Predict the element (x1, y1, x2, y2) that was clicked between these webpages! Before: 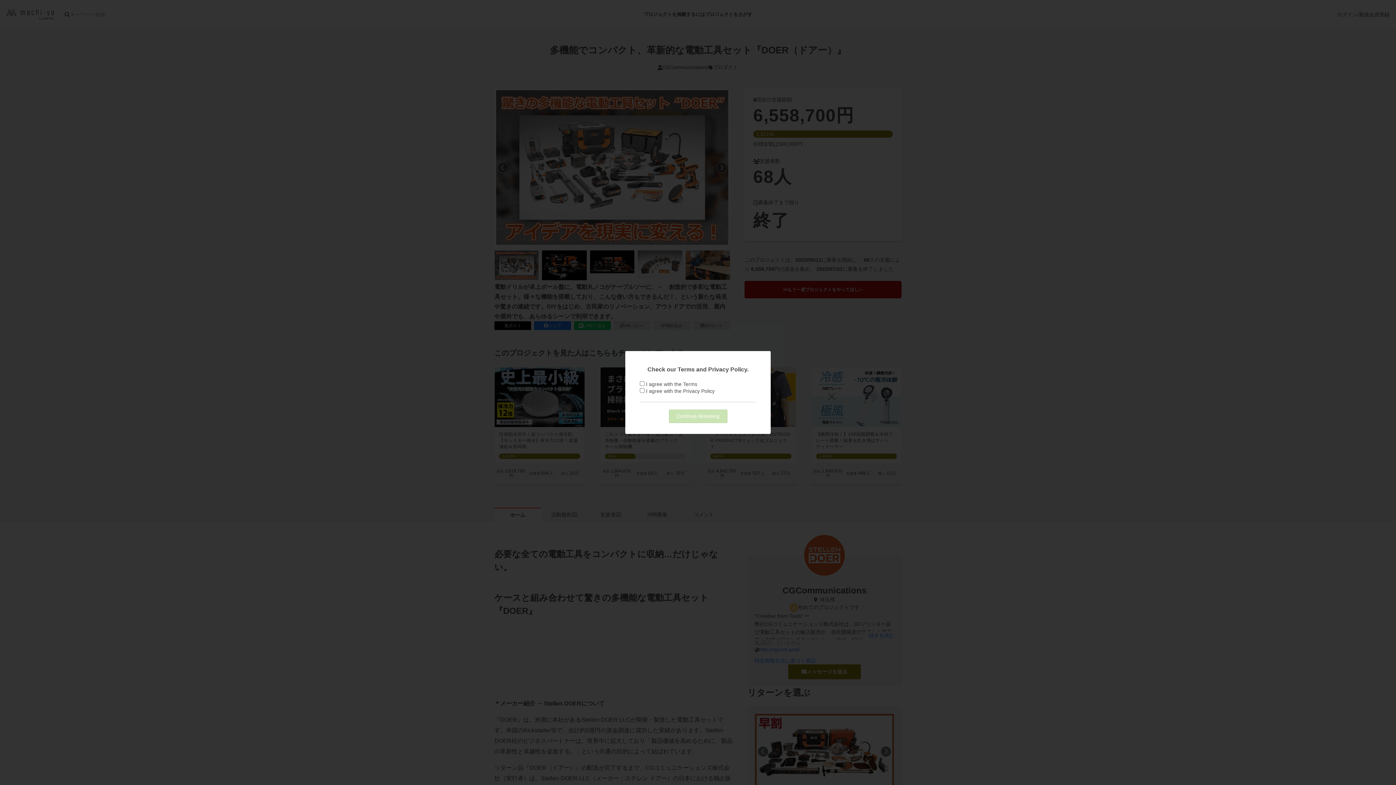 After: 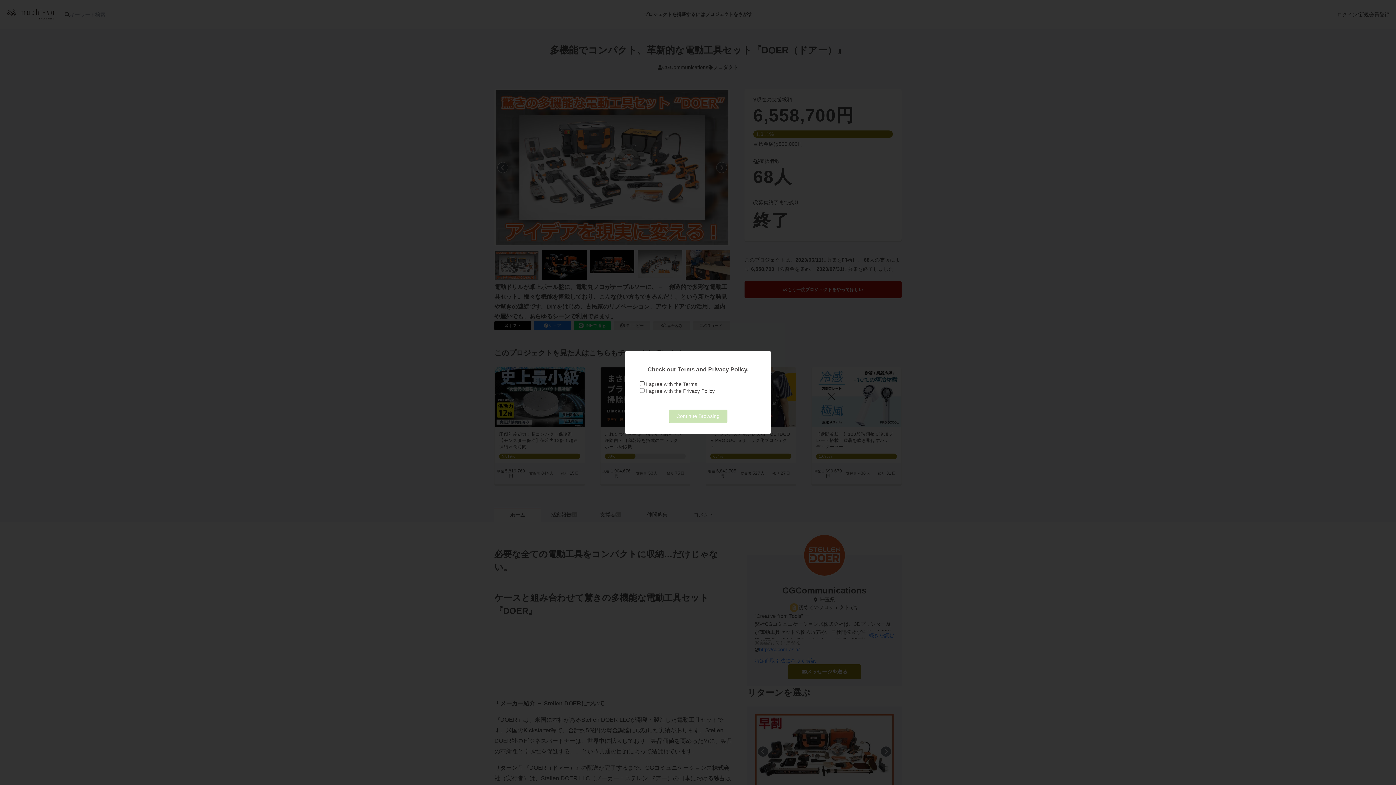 Action: label: Terms bbox: (683, 381, 697, 387)